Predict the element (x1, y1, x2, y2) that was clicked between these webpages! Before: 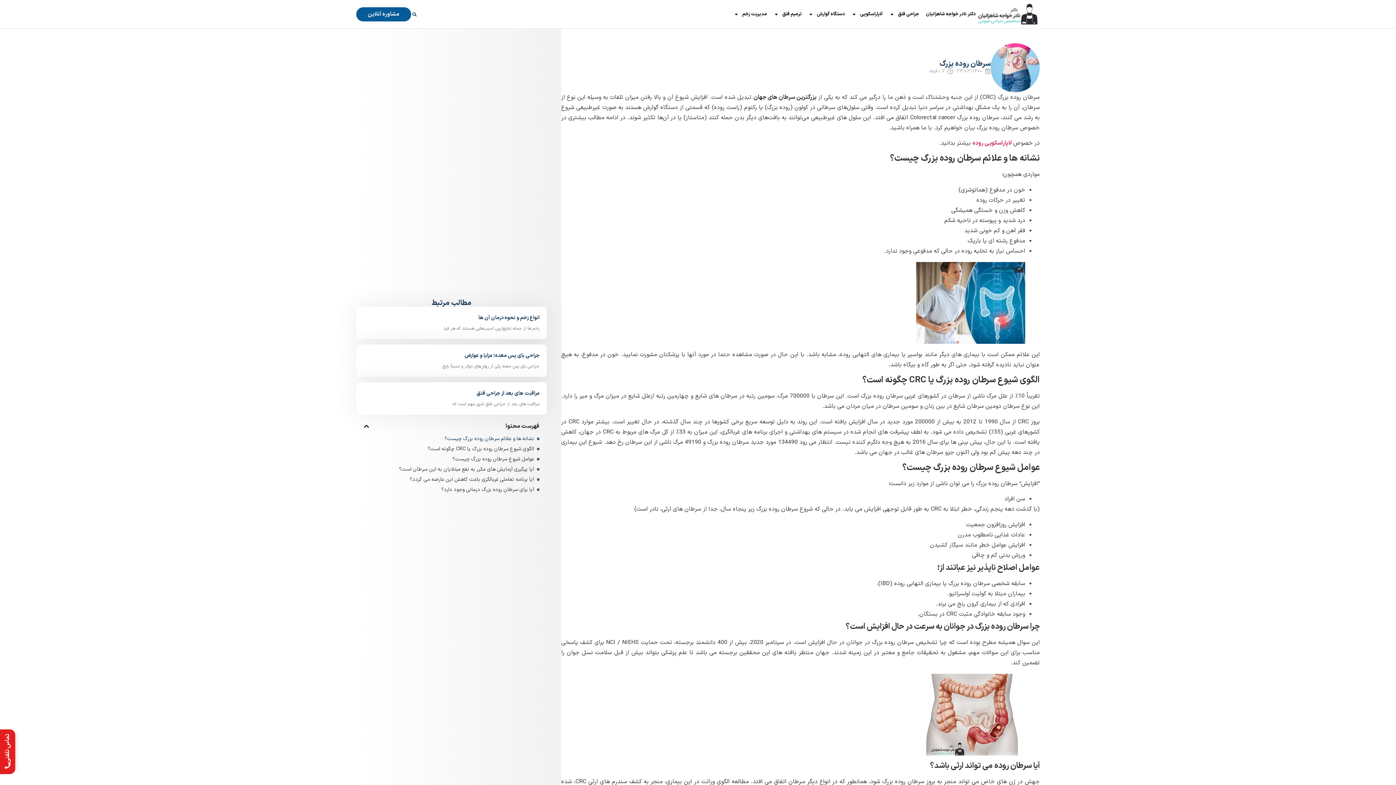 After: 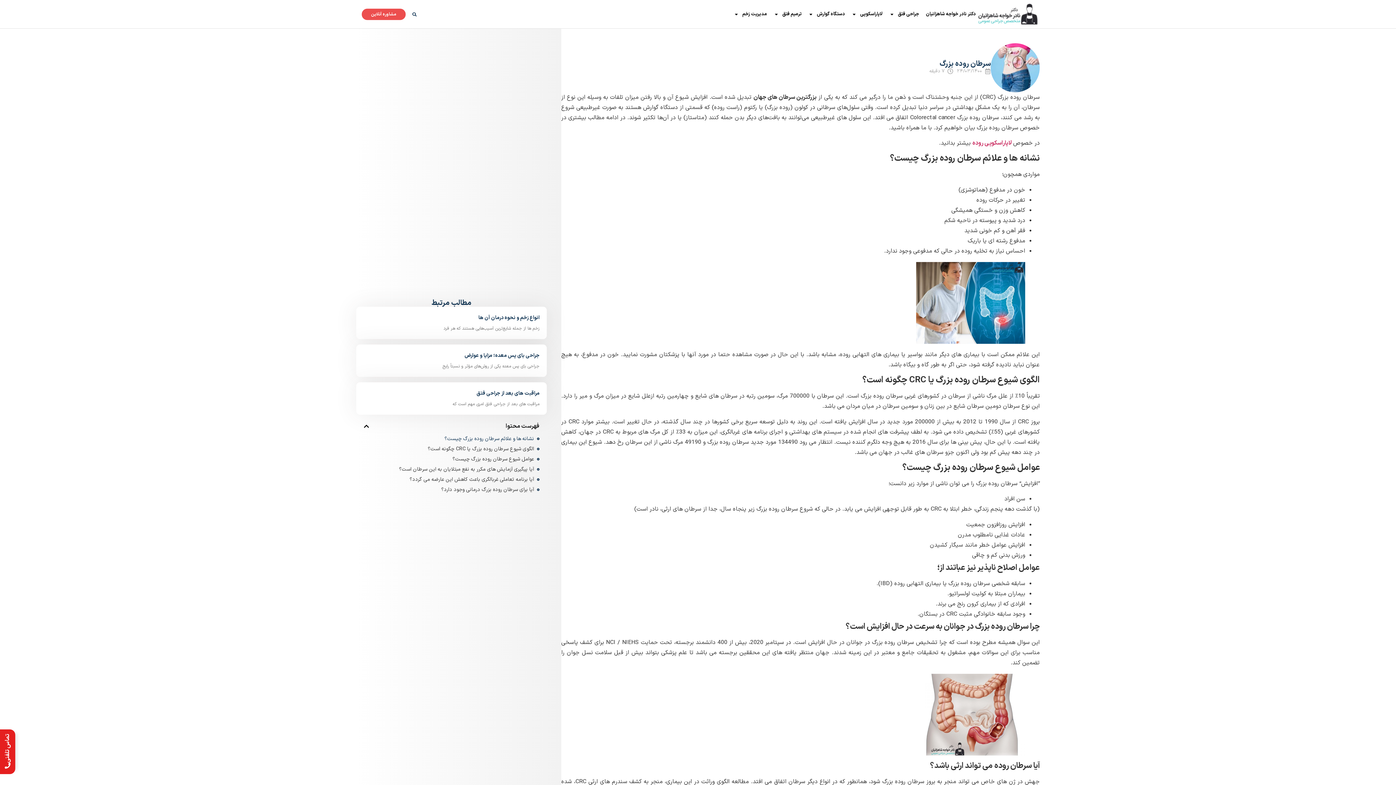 Action: label: مشاوره آنلاین bbox: (356, 7, 411, 21)